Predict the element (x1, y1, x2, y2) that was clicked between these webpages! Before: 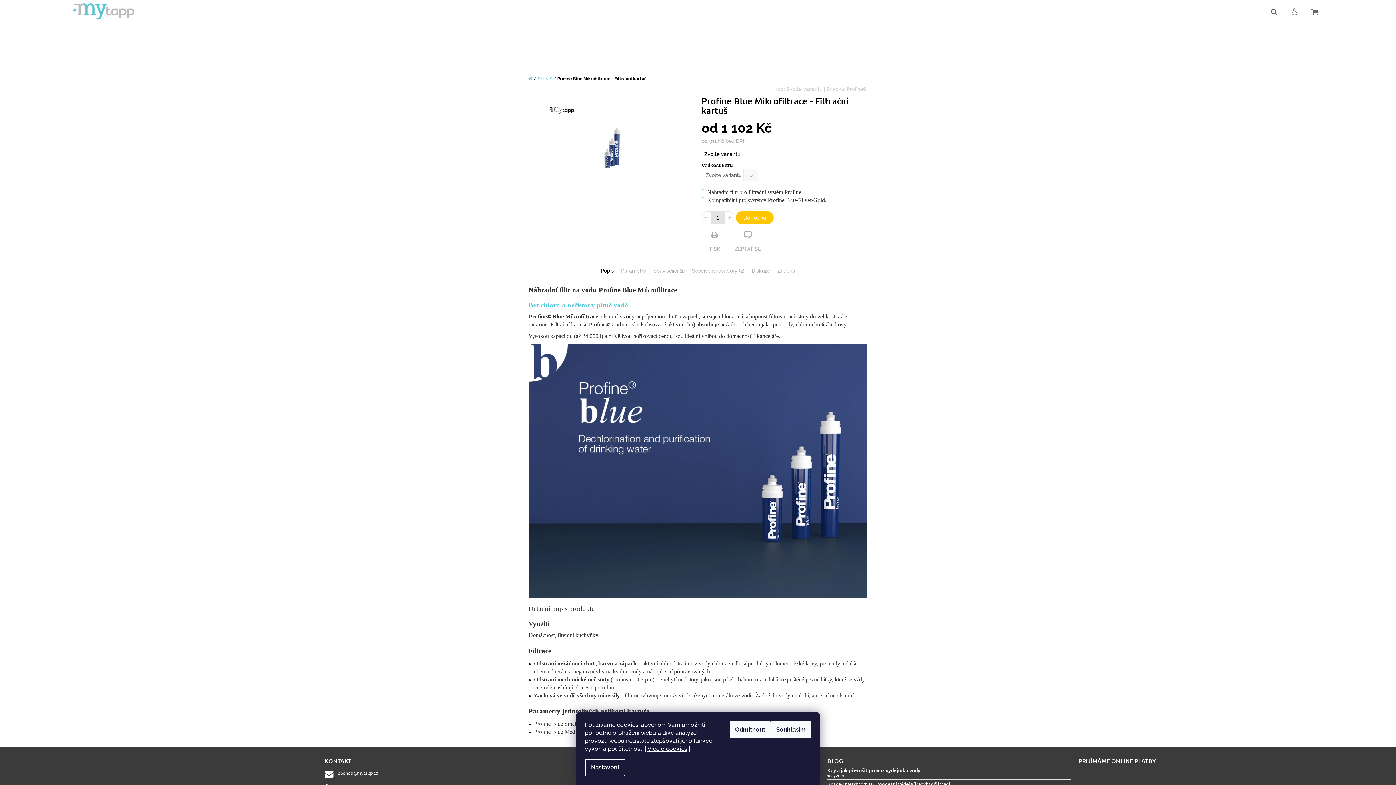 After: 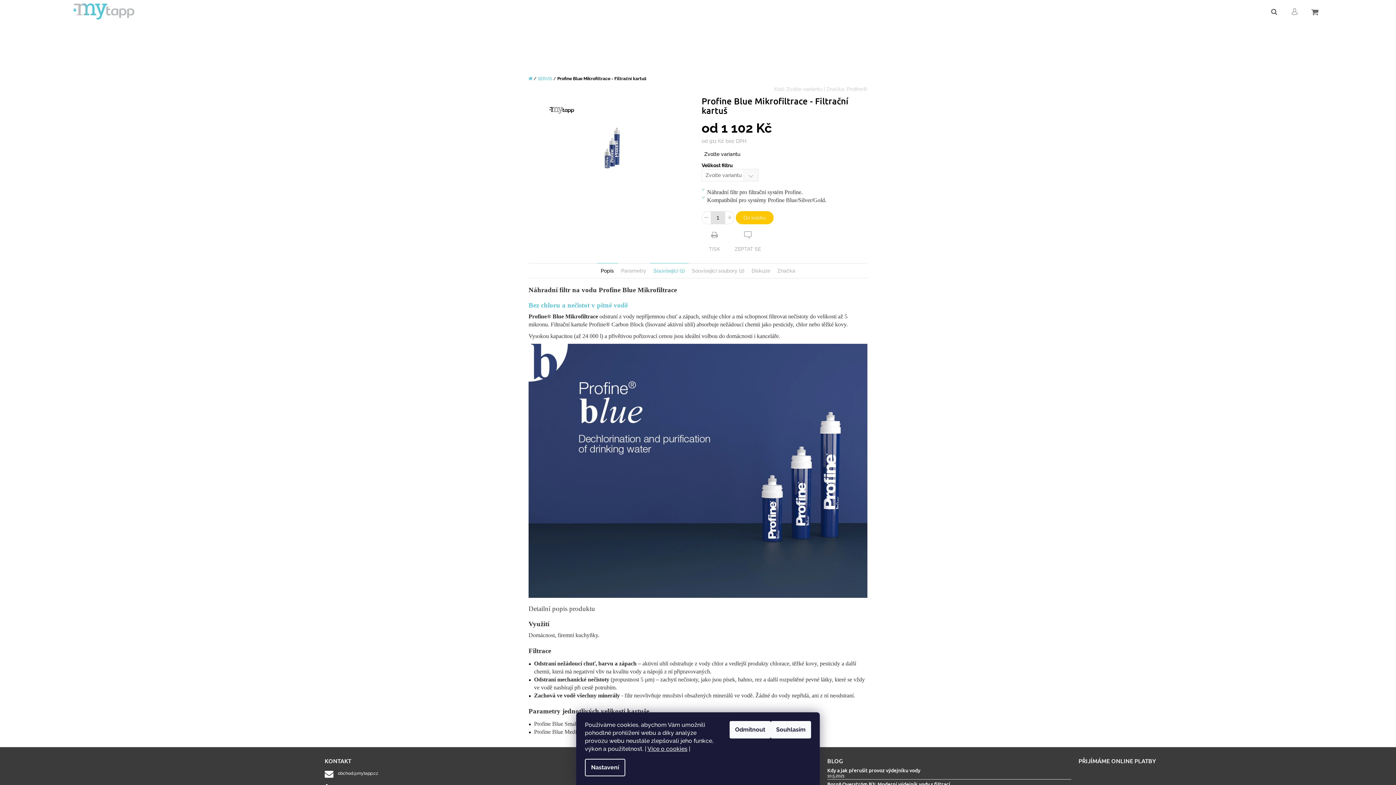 Action: label: Související (1) bbox: (650, 263, 688, 278)